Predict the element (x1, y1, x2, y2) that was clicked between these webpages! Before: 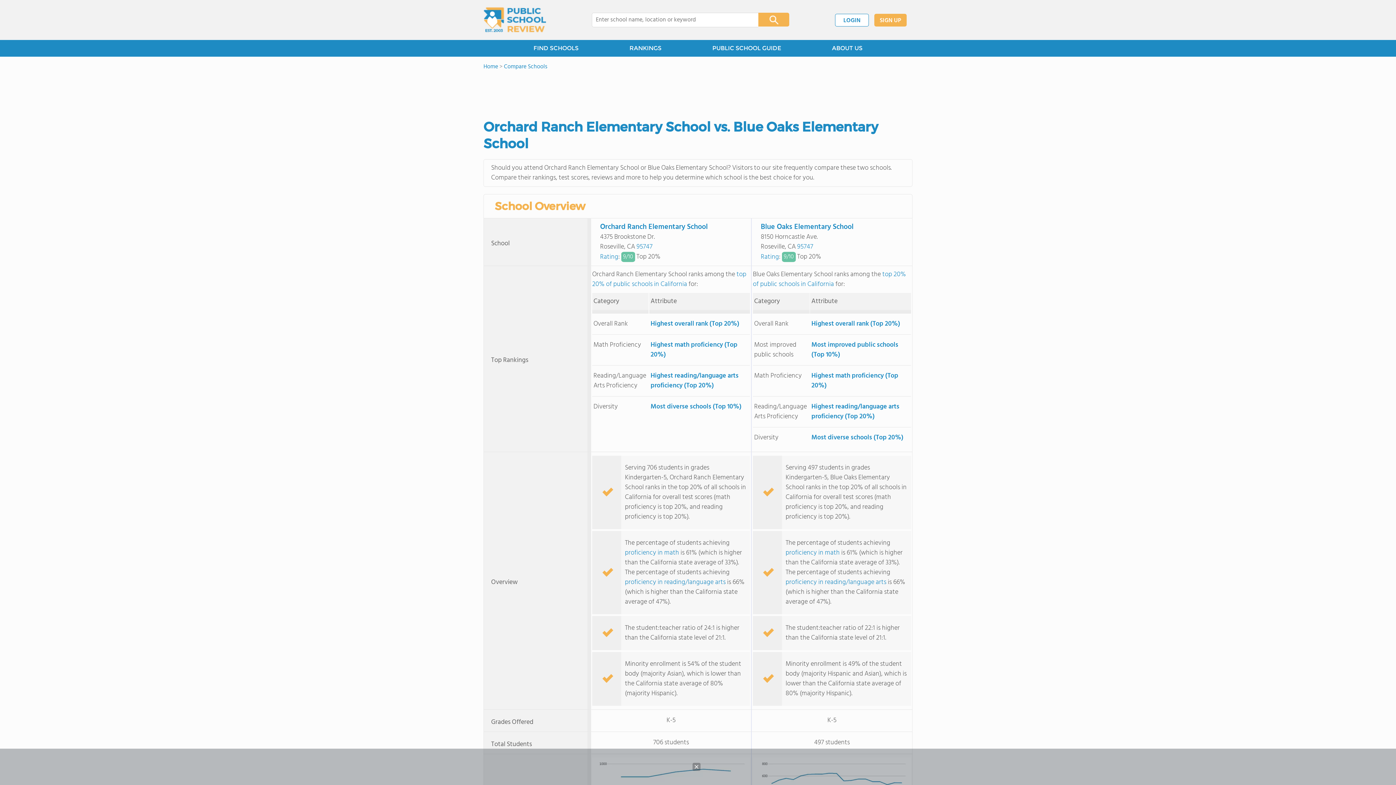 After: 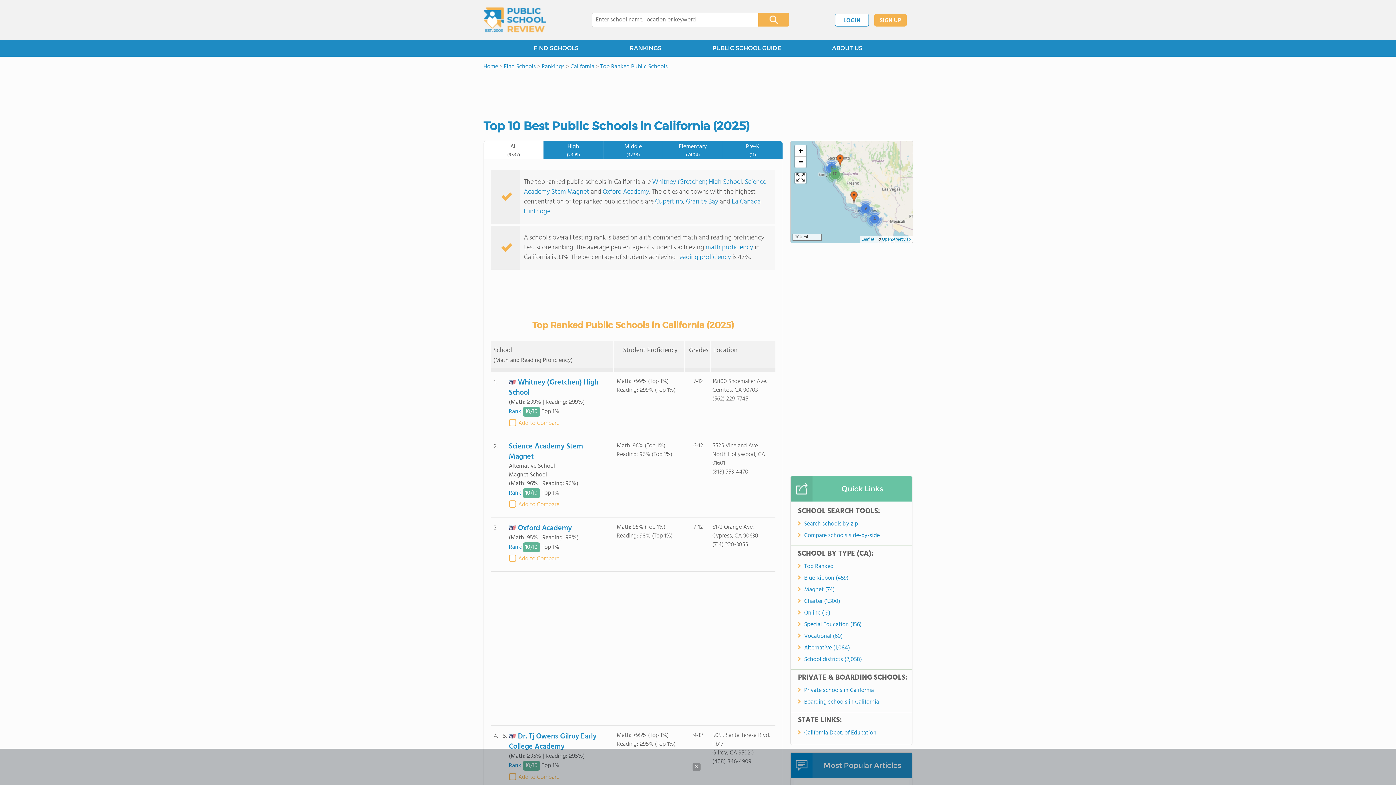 Action: bbox: (650, 318, 739, 329) label: Highest overall rank (Top 20%)